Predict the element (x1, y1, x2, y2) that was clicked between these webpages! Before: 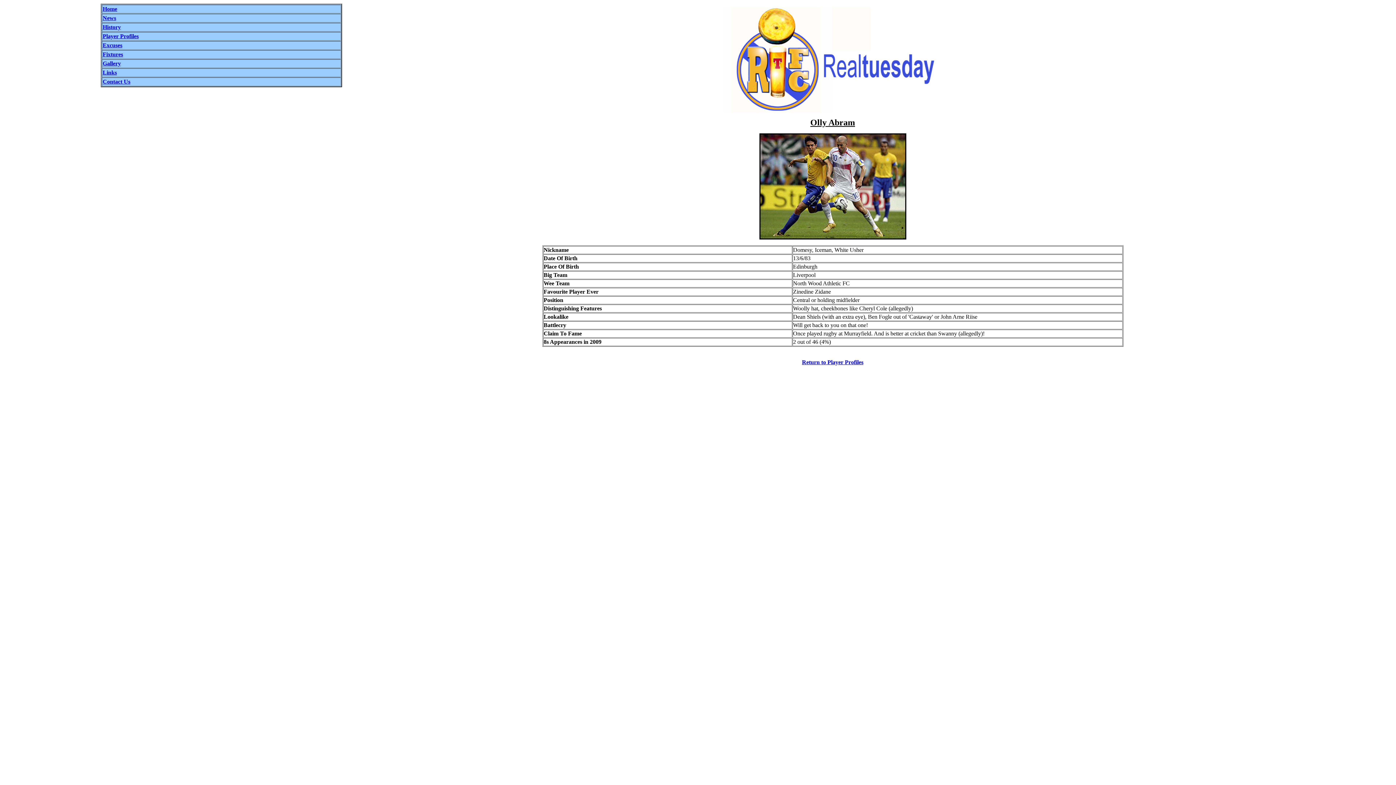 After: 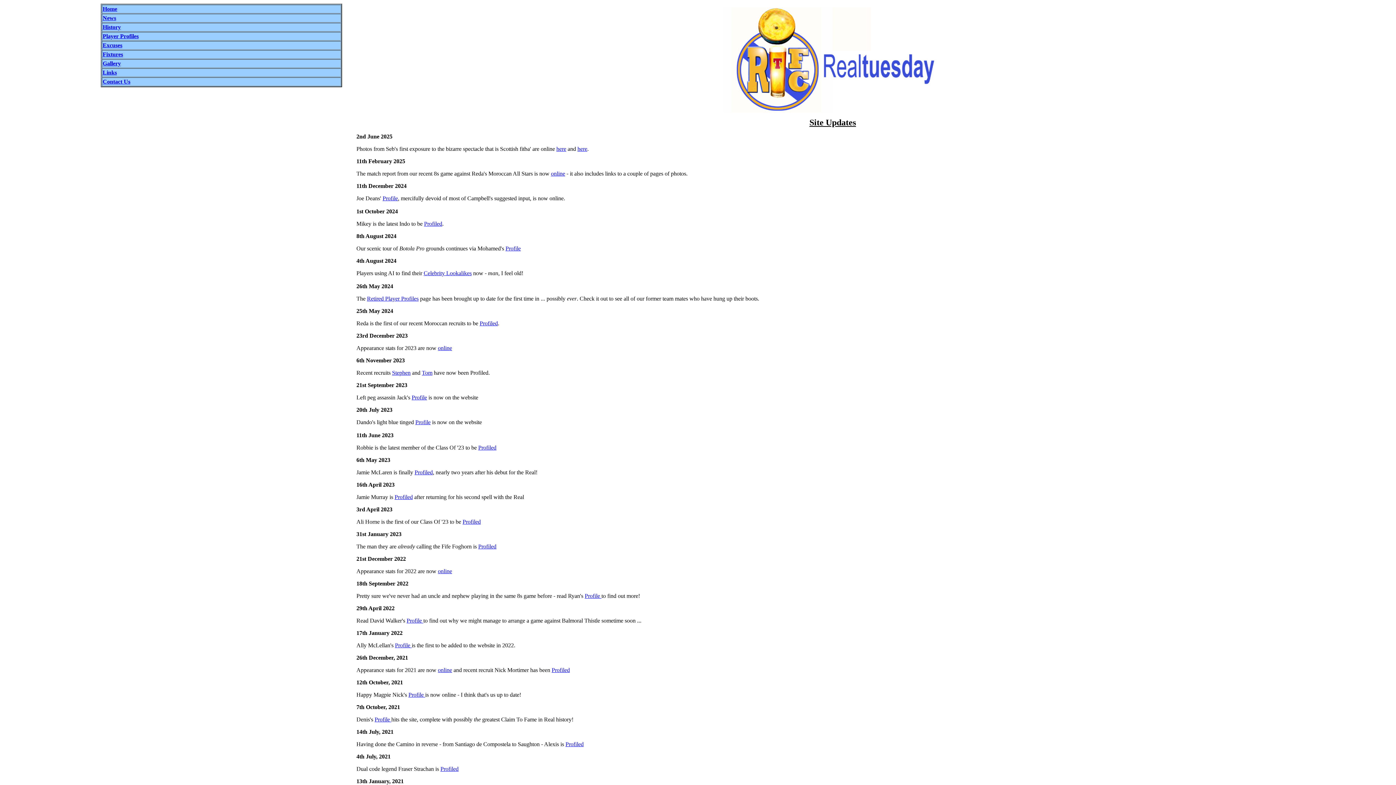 Action: label: Home bbox: (102, 5, 117, 12)